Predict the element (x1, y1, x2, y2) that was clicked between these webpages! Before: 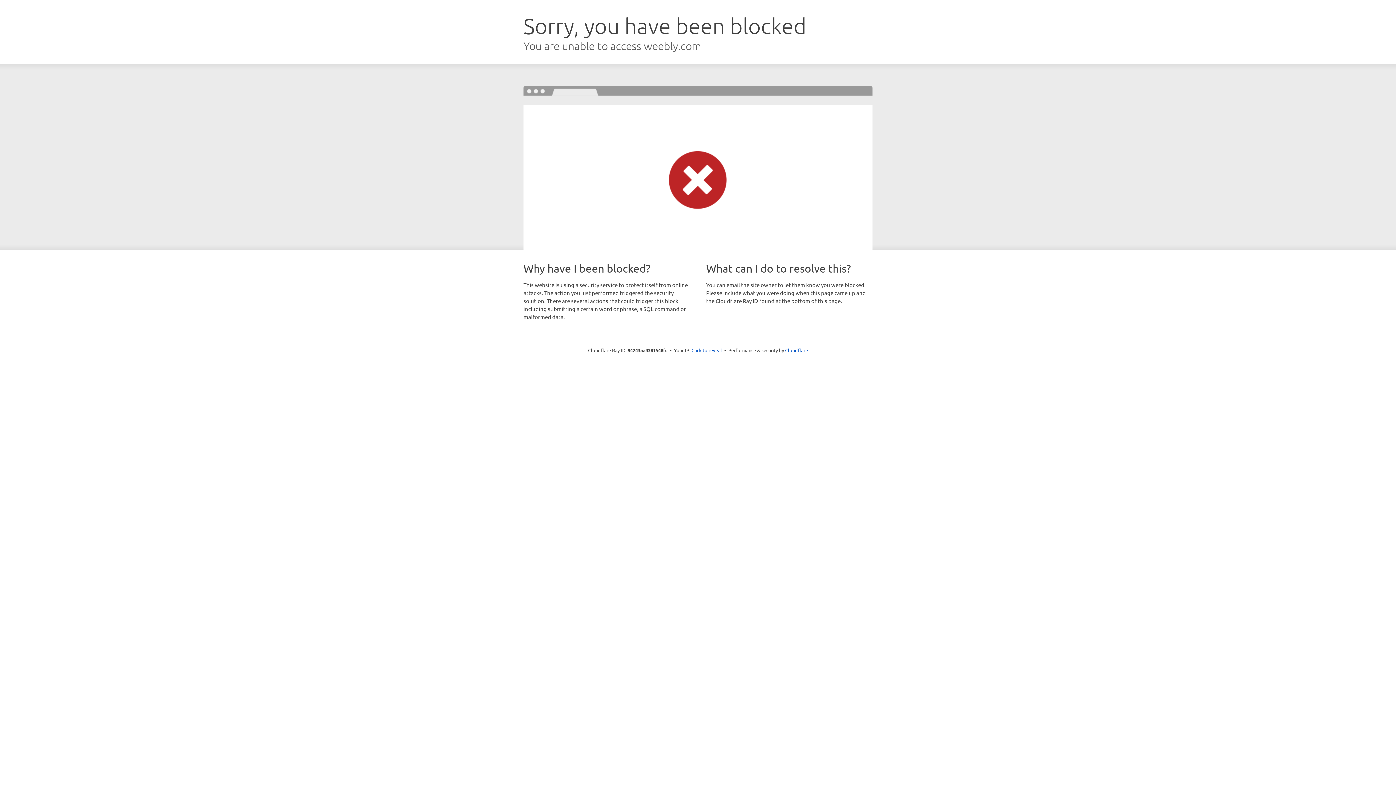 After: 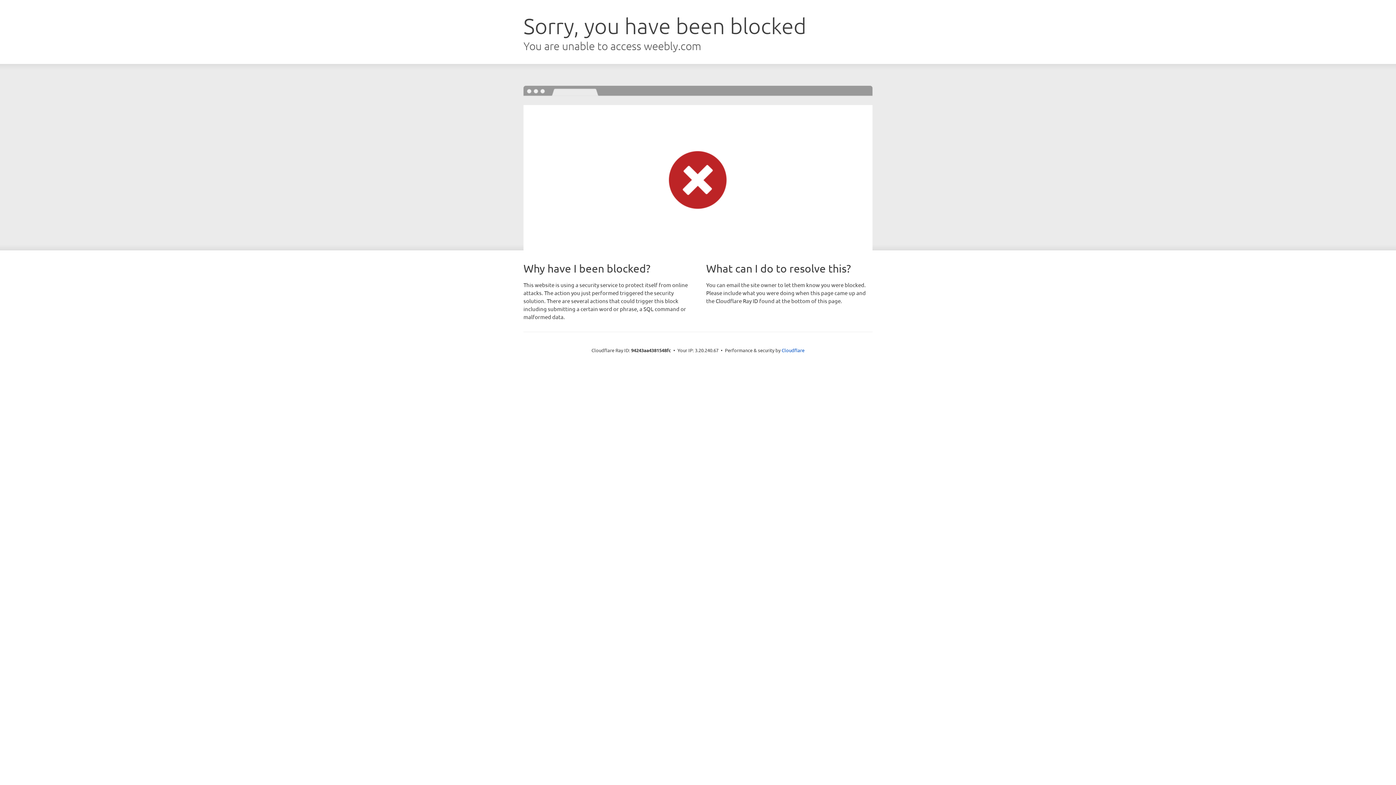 Action: bbox: (691, 346, 722, 353) label: Click to reveal